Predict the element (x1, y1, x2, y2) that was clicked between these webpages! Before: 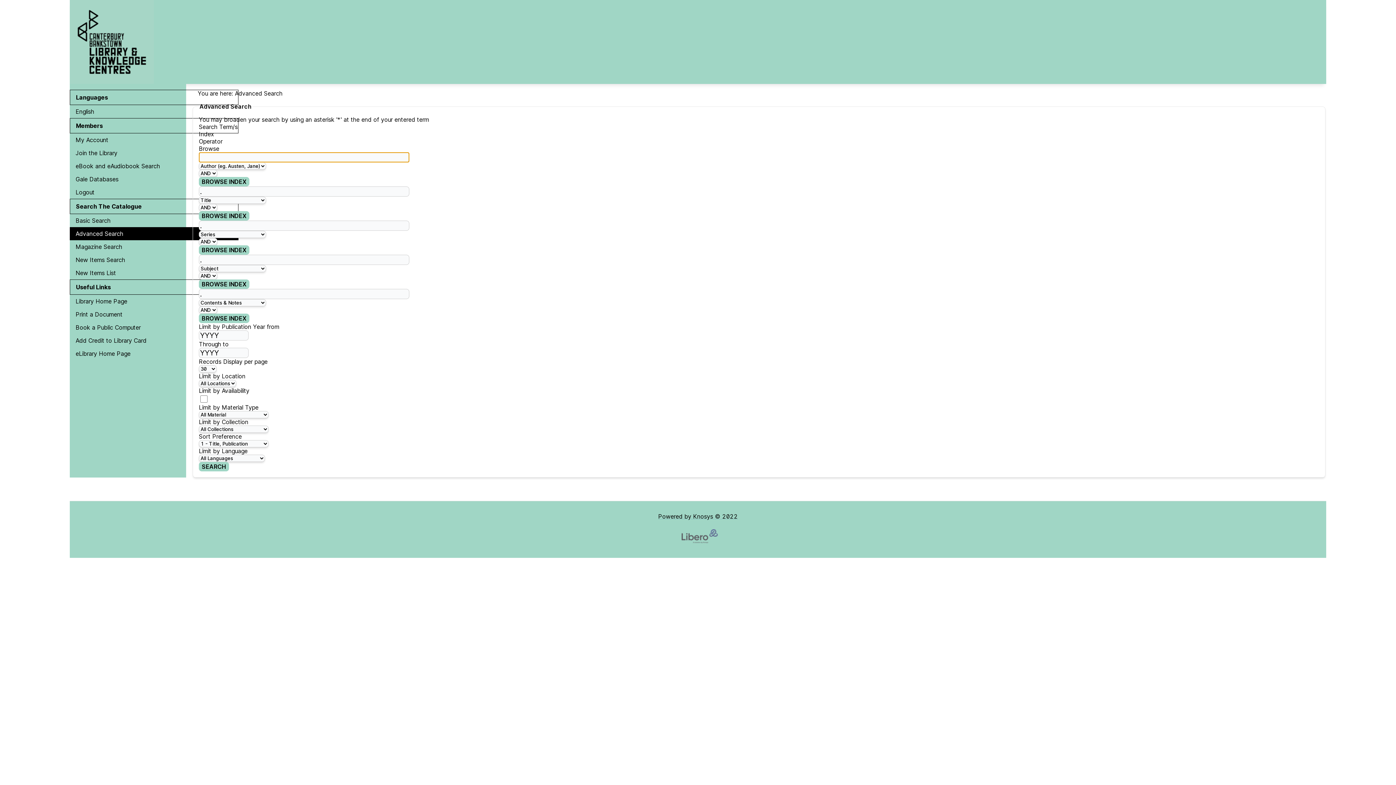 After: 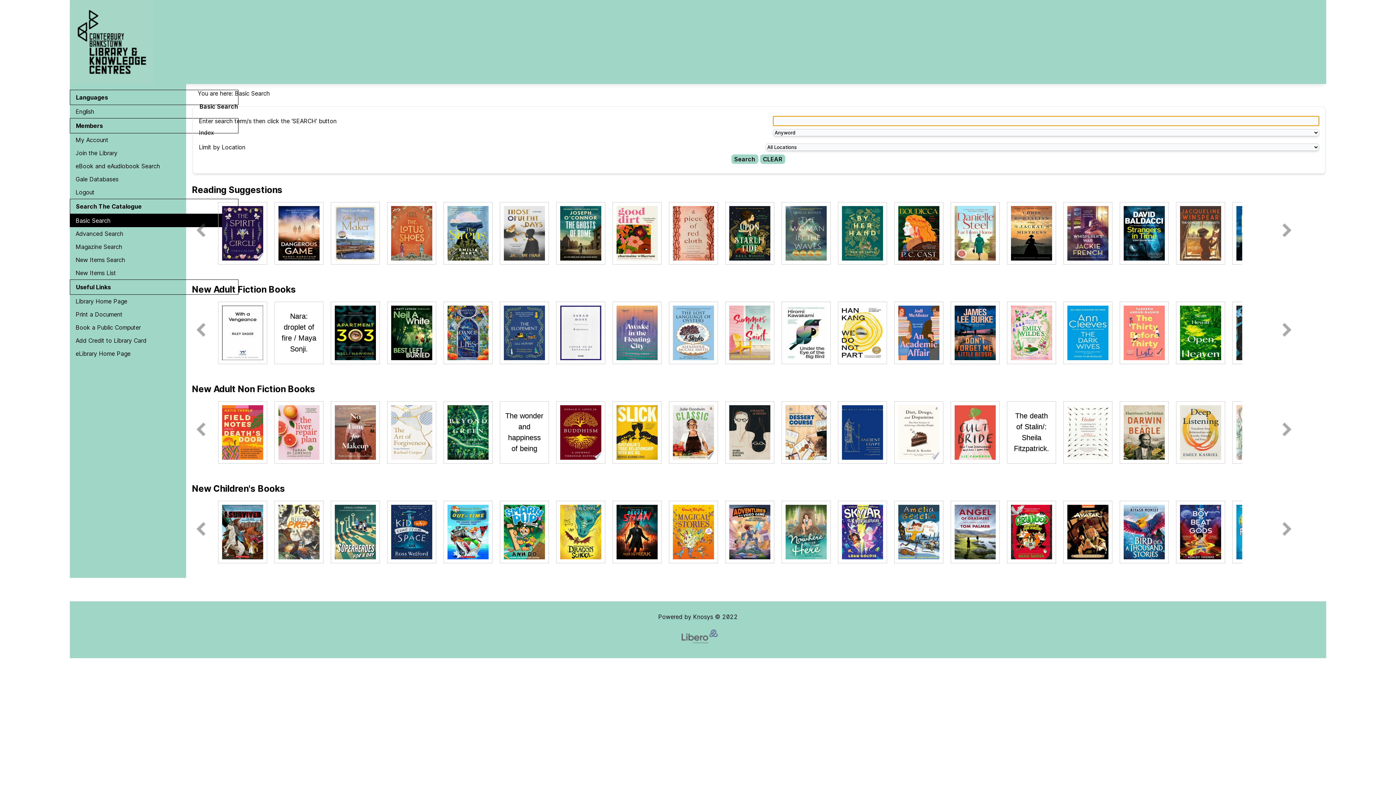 Action: label: Logout bbox: (69, 185, 238, 198)